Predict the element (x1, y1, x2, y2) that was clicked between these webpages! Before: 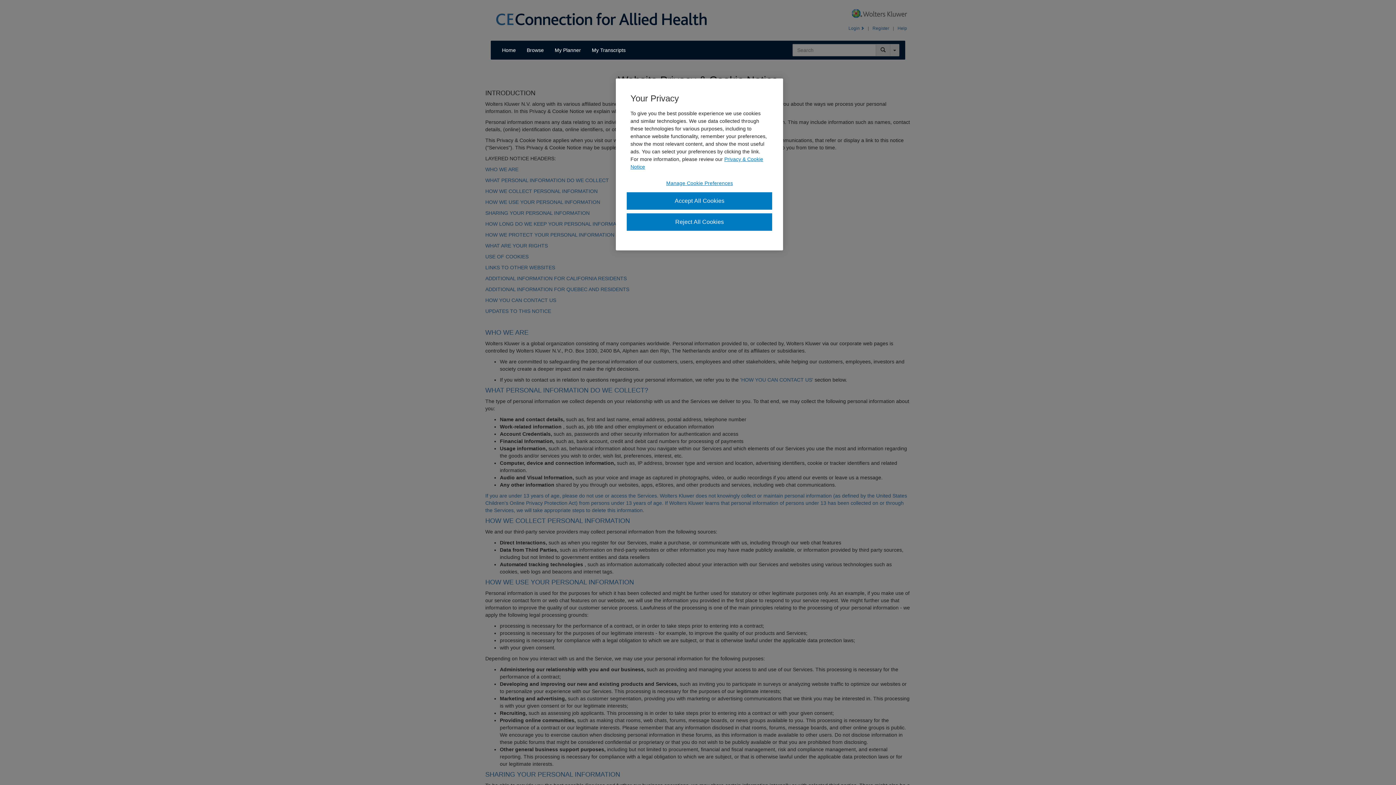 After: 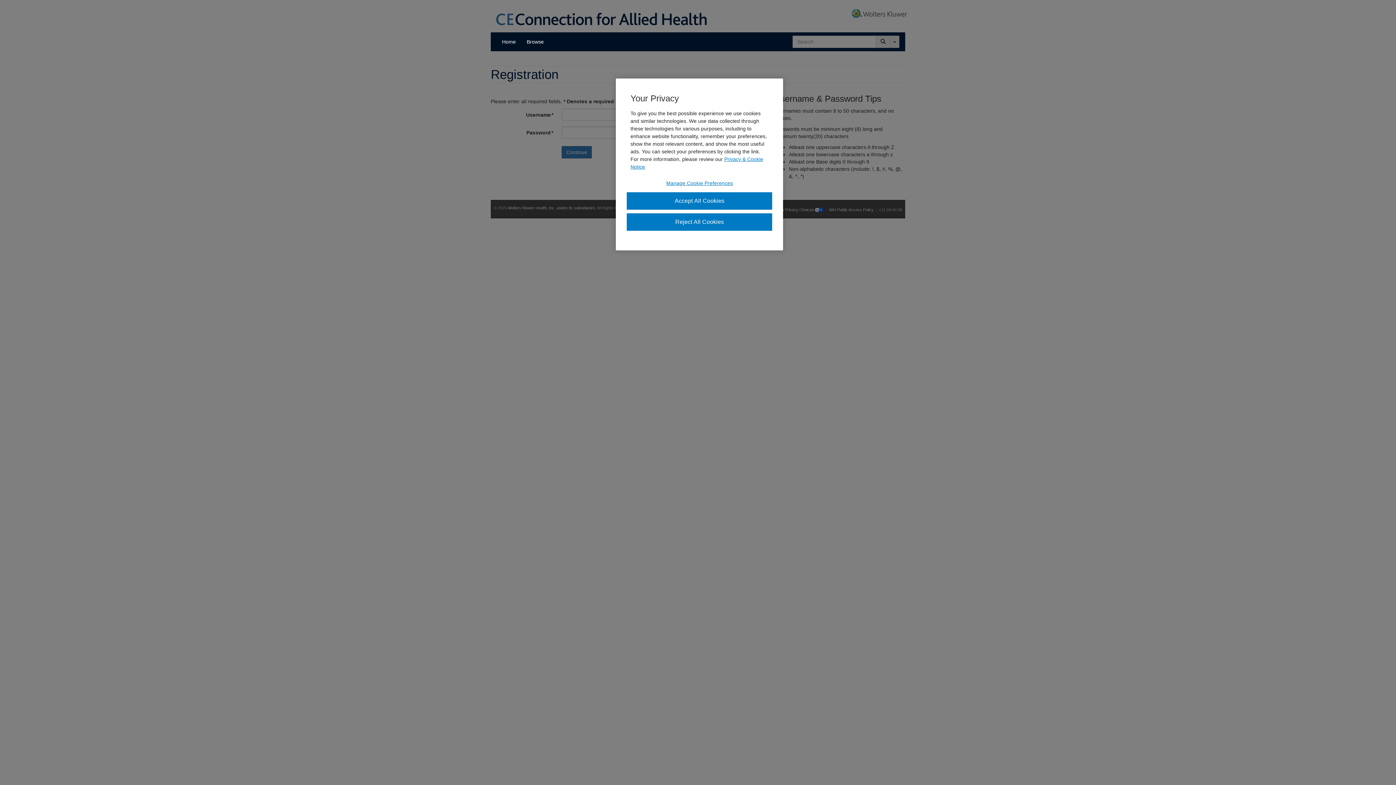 Action: label: Register bbox: (869, 22, 893, 33)